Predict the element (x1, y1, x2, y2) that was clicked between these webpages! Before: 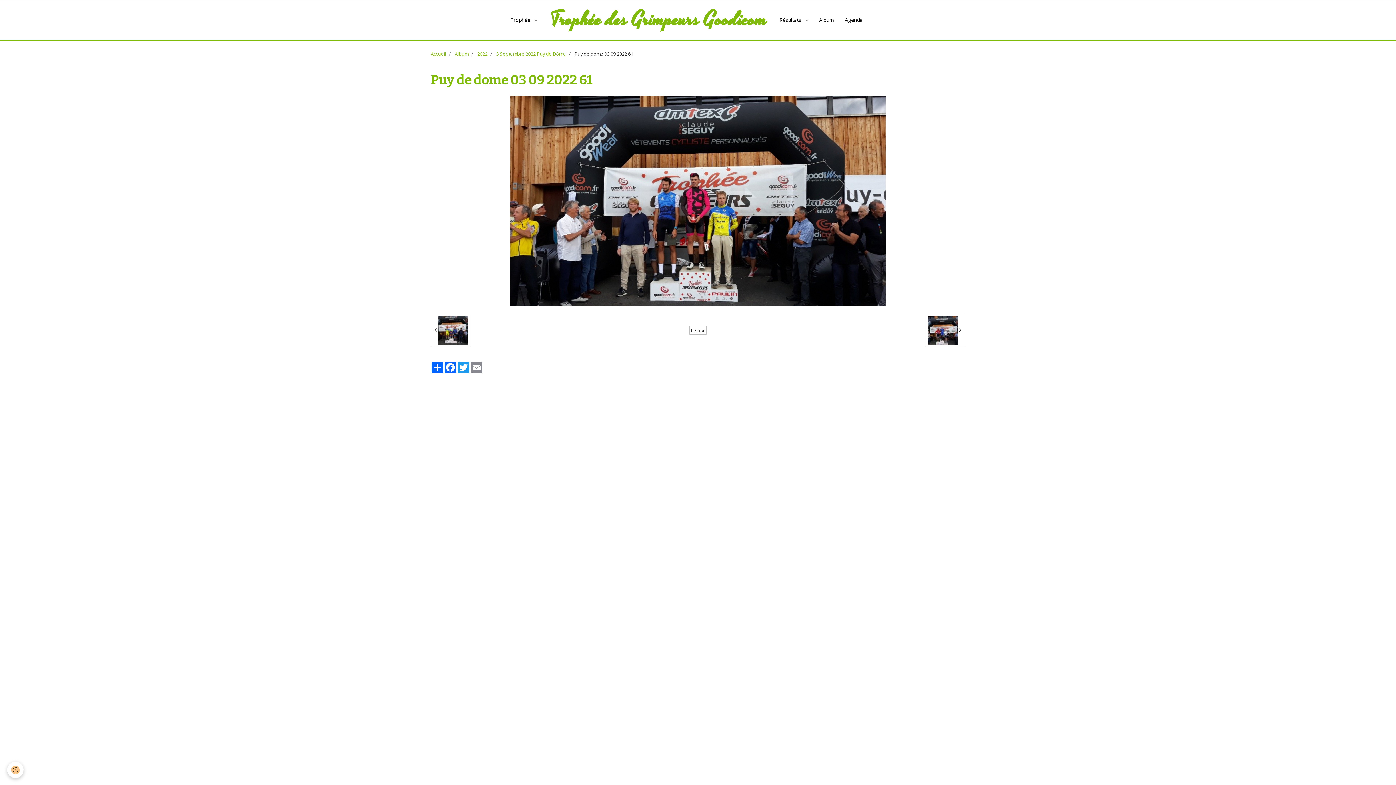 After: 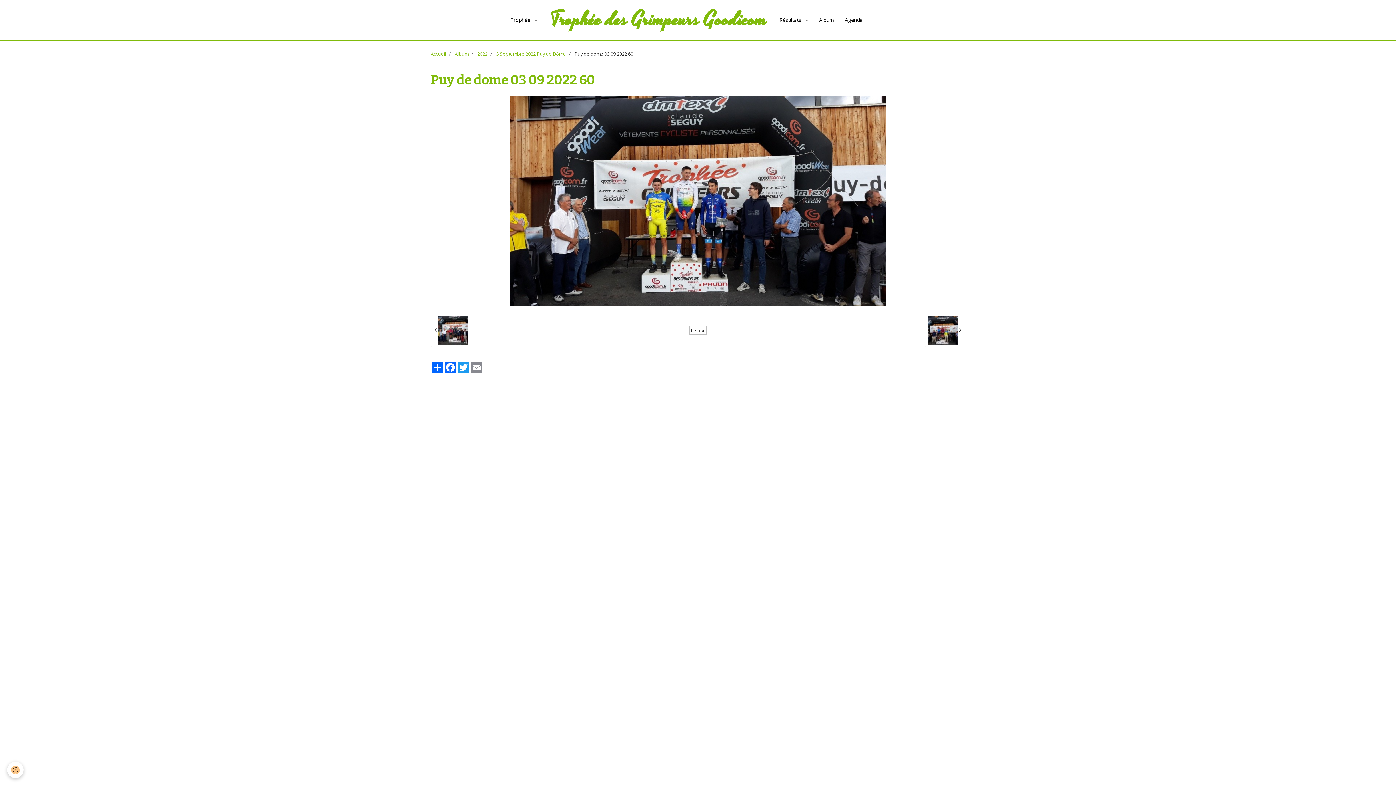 Action: bbox: (430, 313, 471, 347) label:  